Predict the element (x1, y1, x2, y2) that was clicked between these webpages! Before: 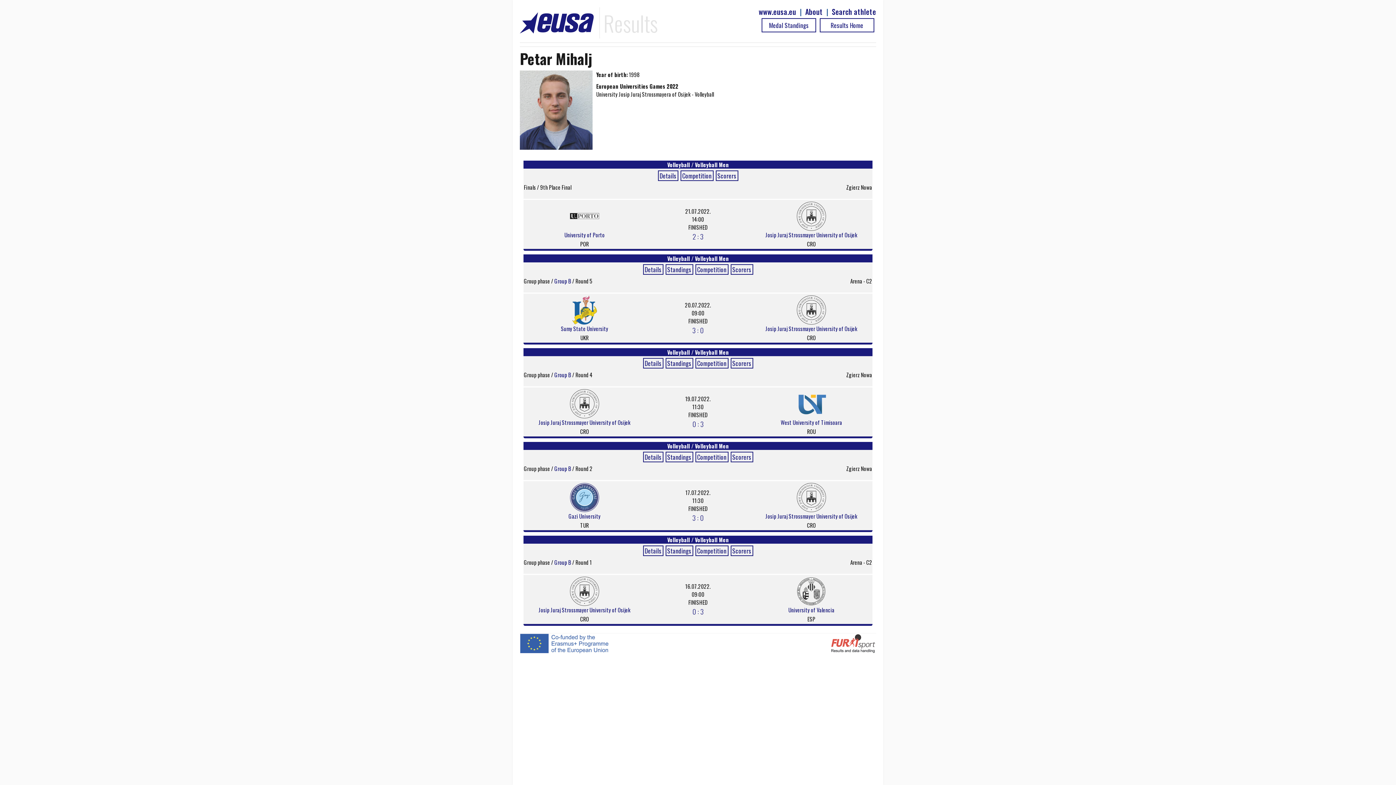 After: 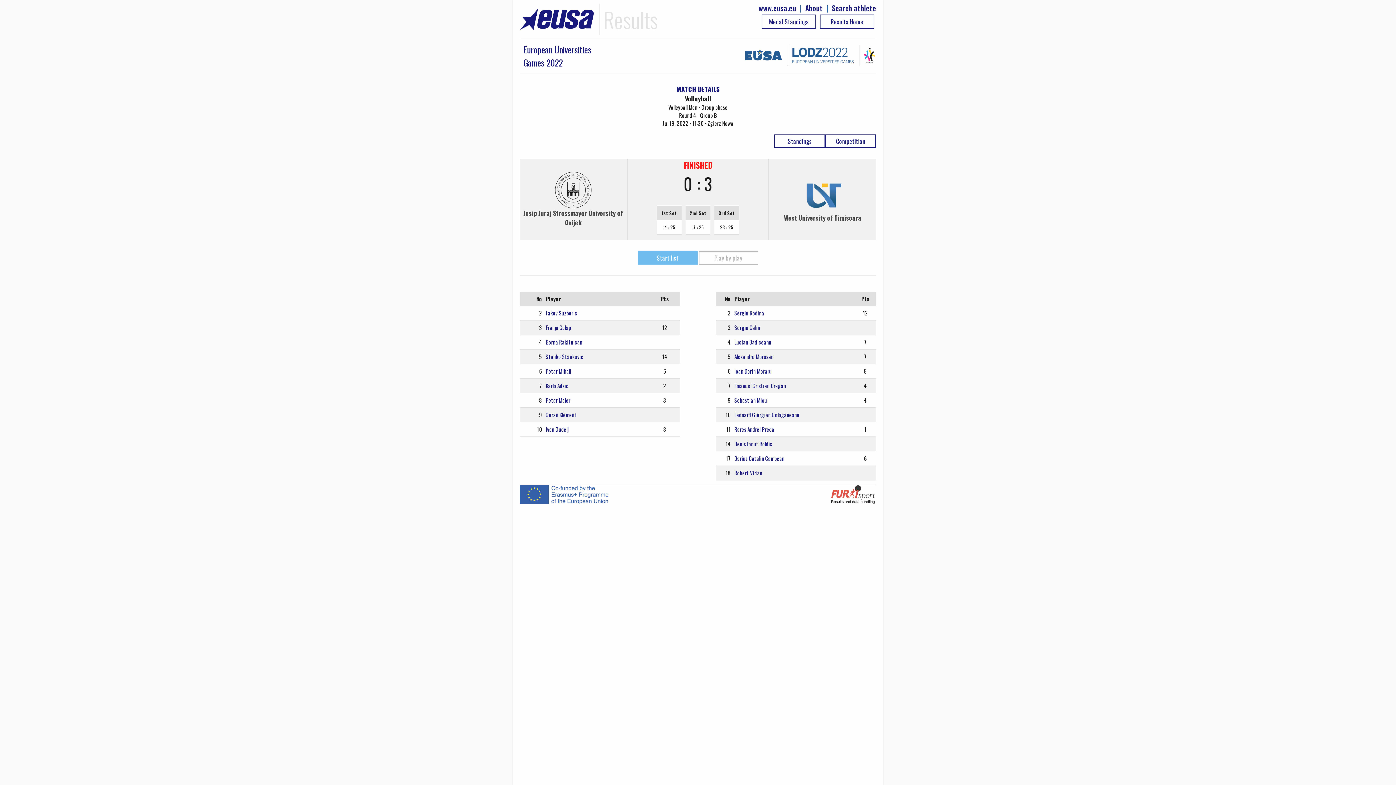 Action: bbox: (643, 358, 663, 368) label: Details